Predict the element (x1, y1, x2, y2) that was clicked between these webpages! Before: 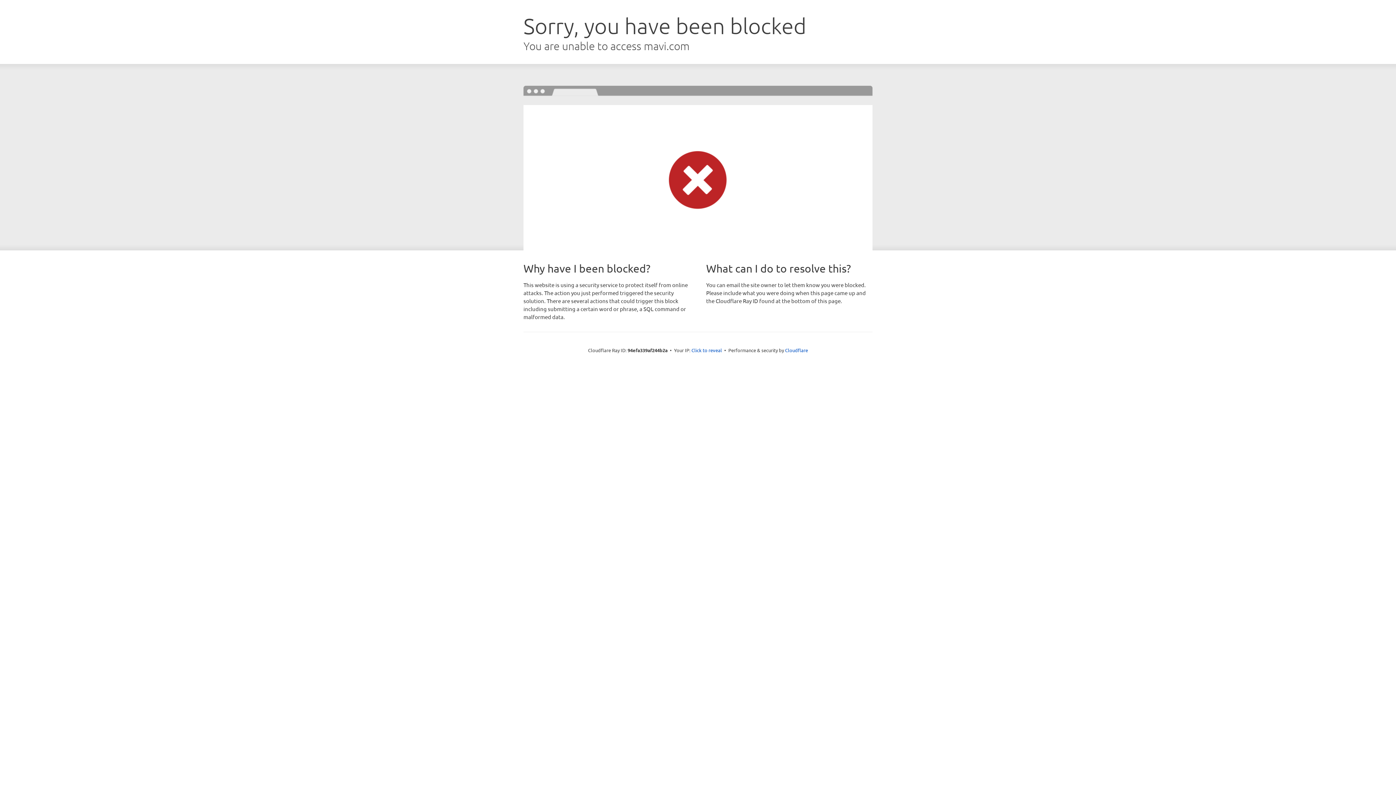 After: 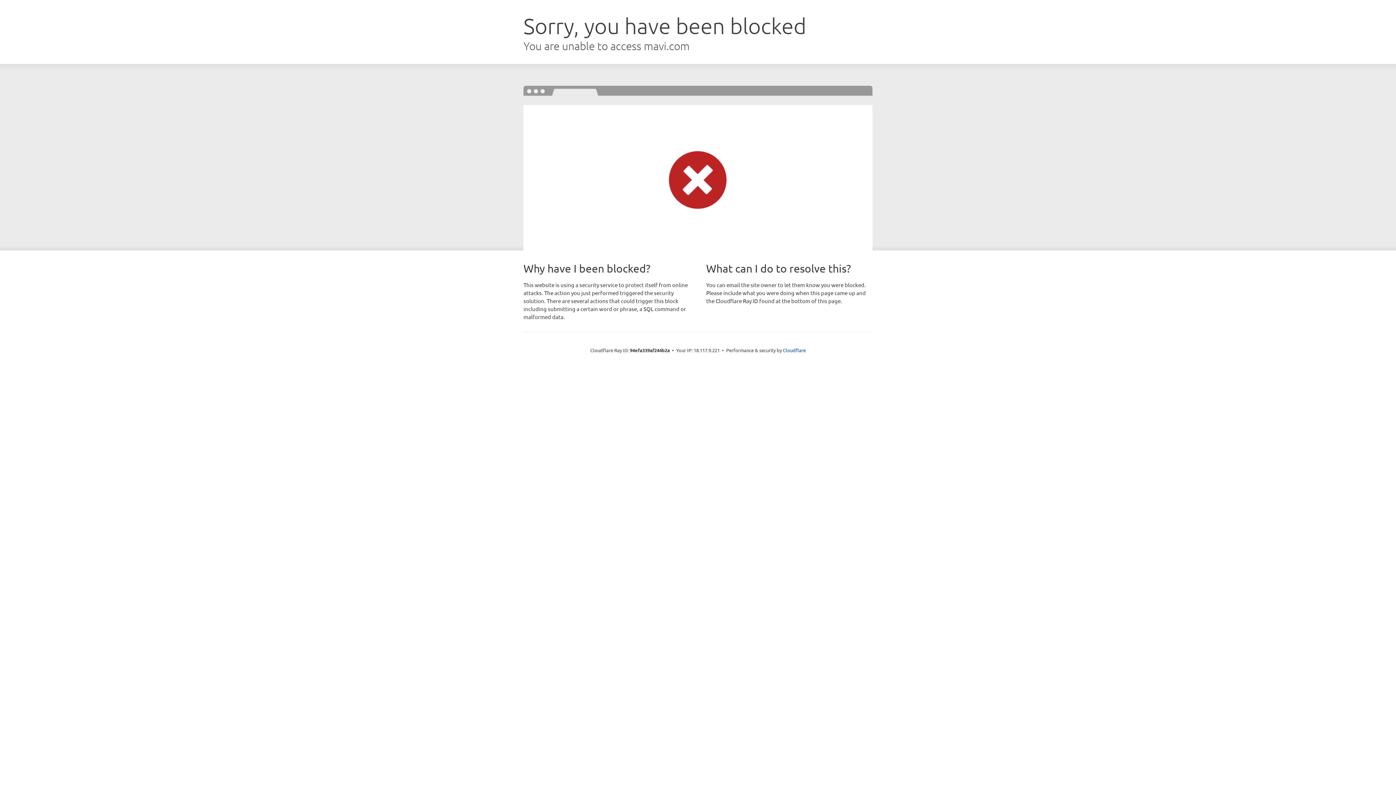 Action: label: Click to reveal bbox: (691, 346, 722, 353)